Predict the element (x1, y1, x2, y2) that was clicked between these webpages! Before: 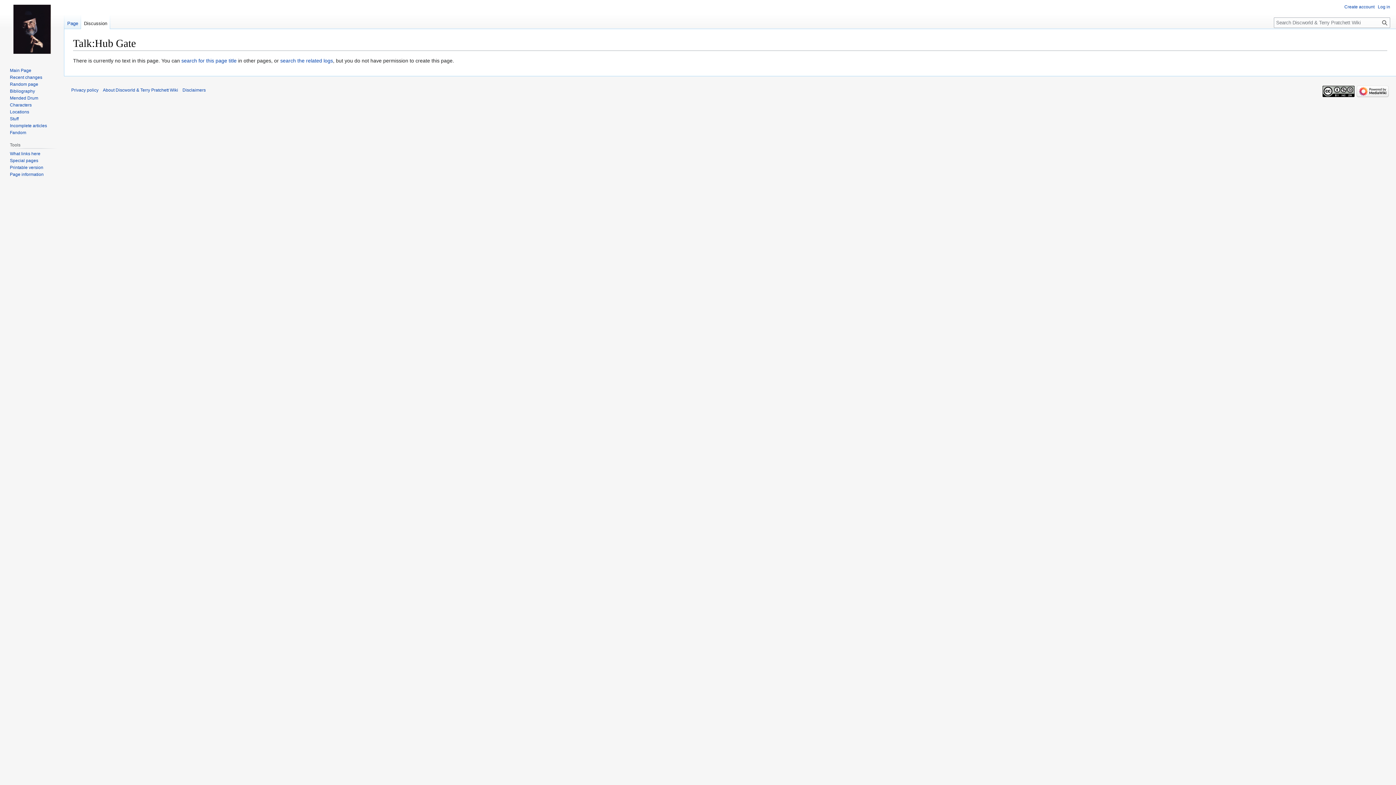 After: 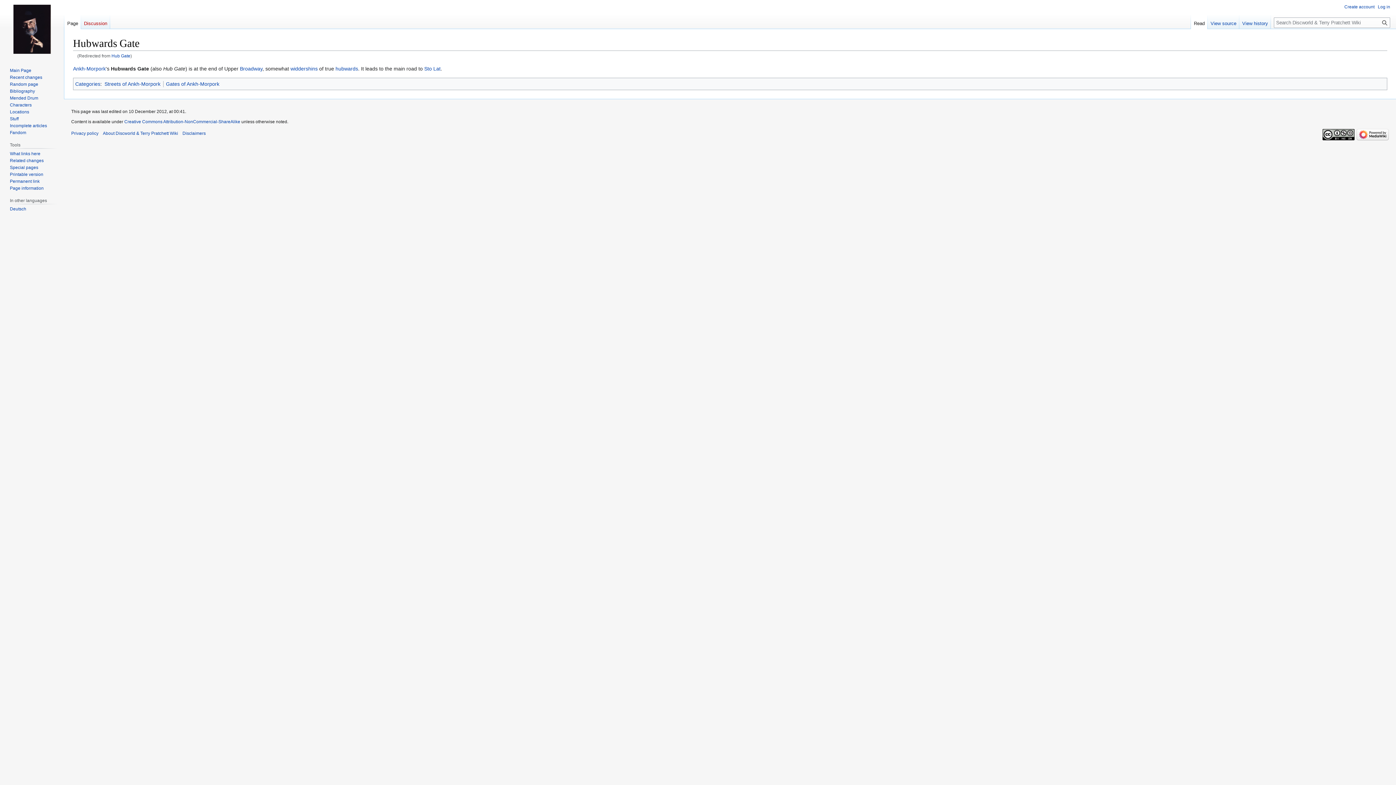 Action: bbox: (181, 57, 236, 63) label: search for this page title